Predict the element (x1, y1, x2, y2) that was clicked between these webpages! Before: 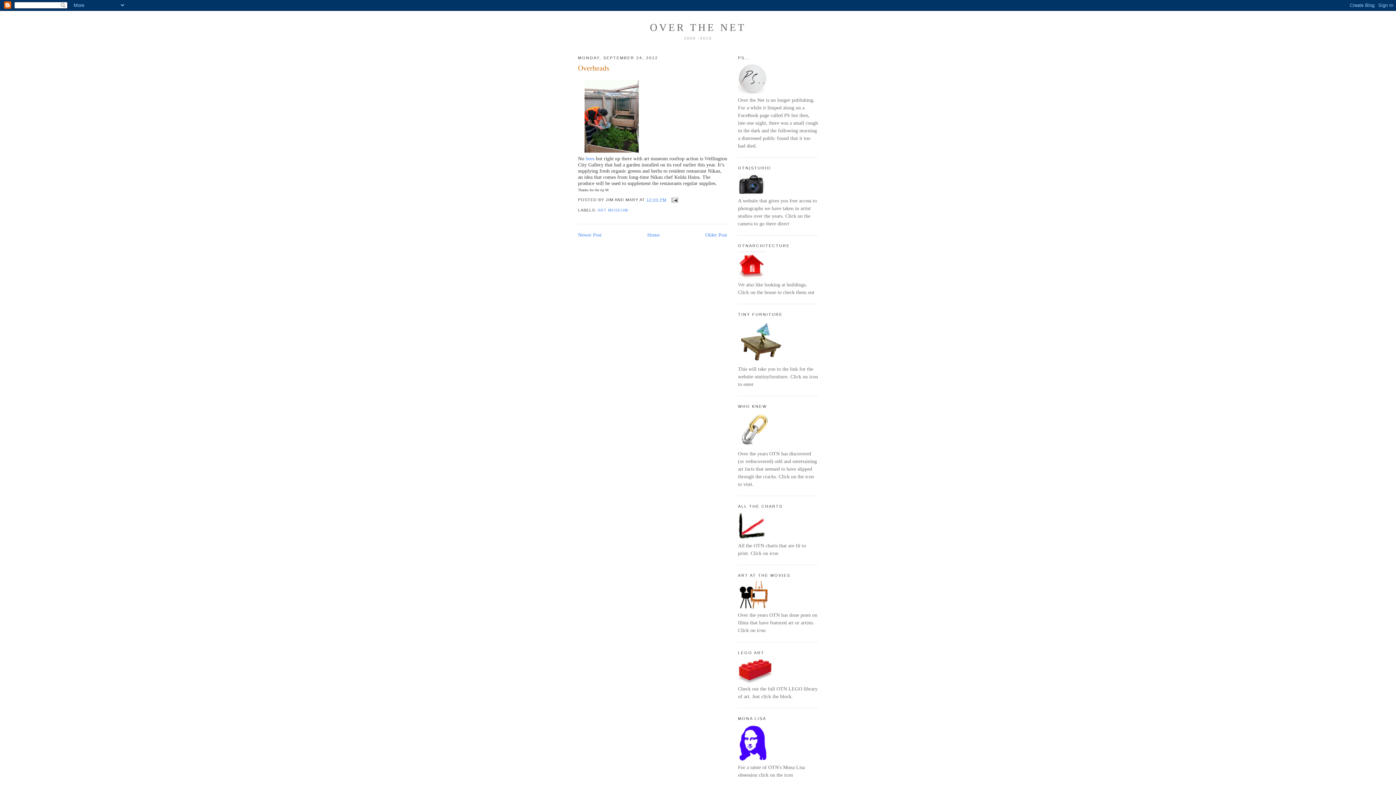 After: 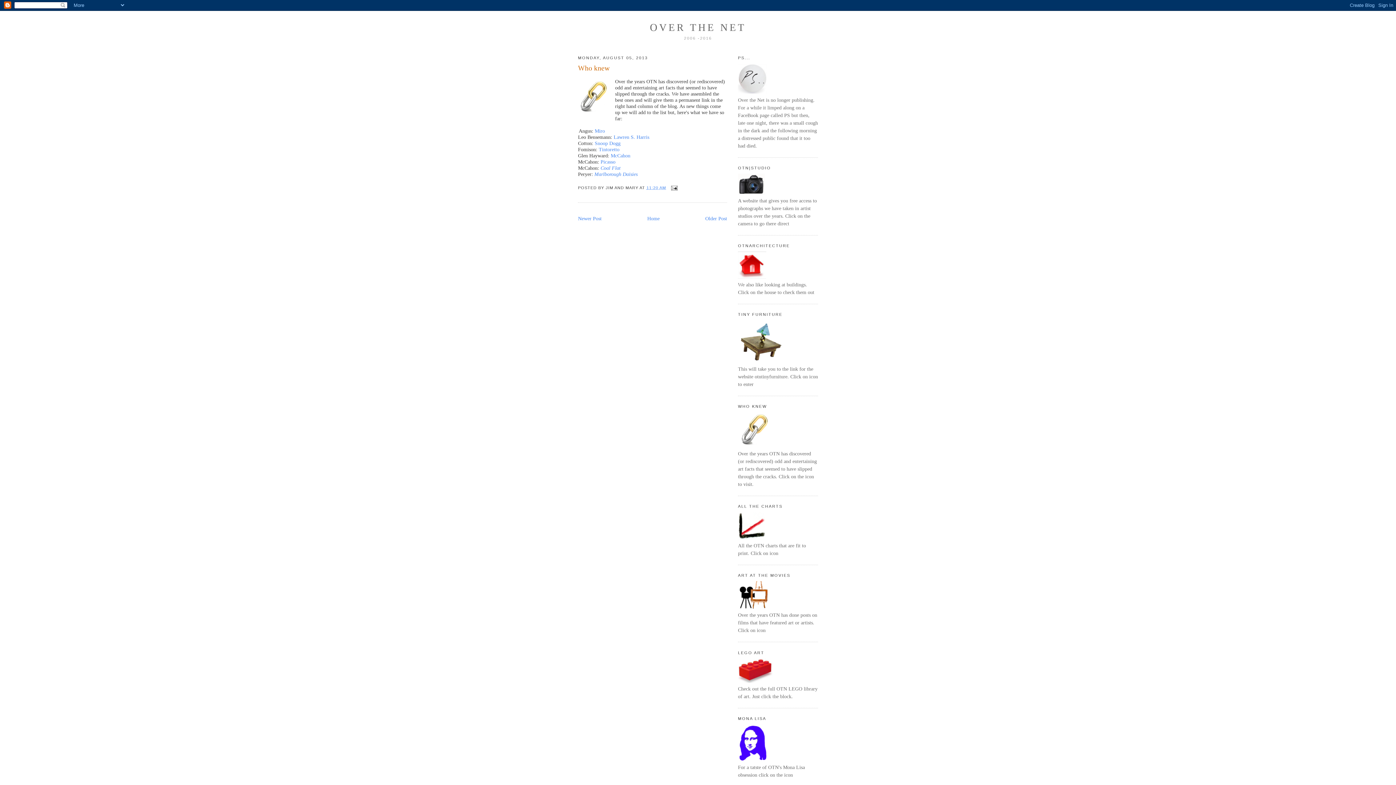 Action: bbox: (738, 443, 770, 449)